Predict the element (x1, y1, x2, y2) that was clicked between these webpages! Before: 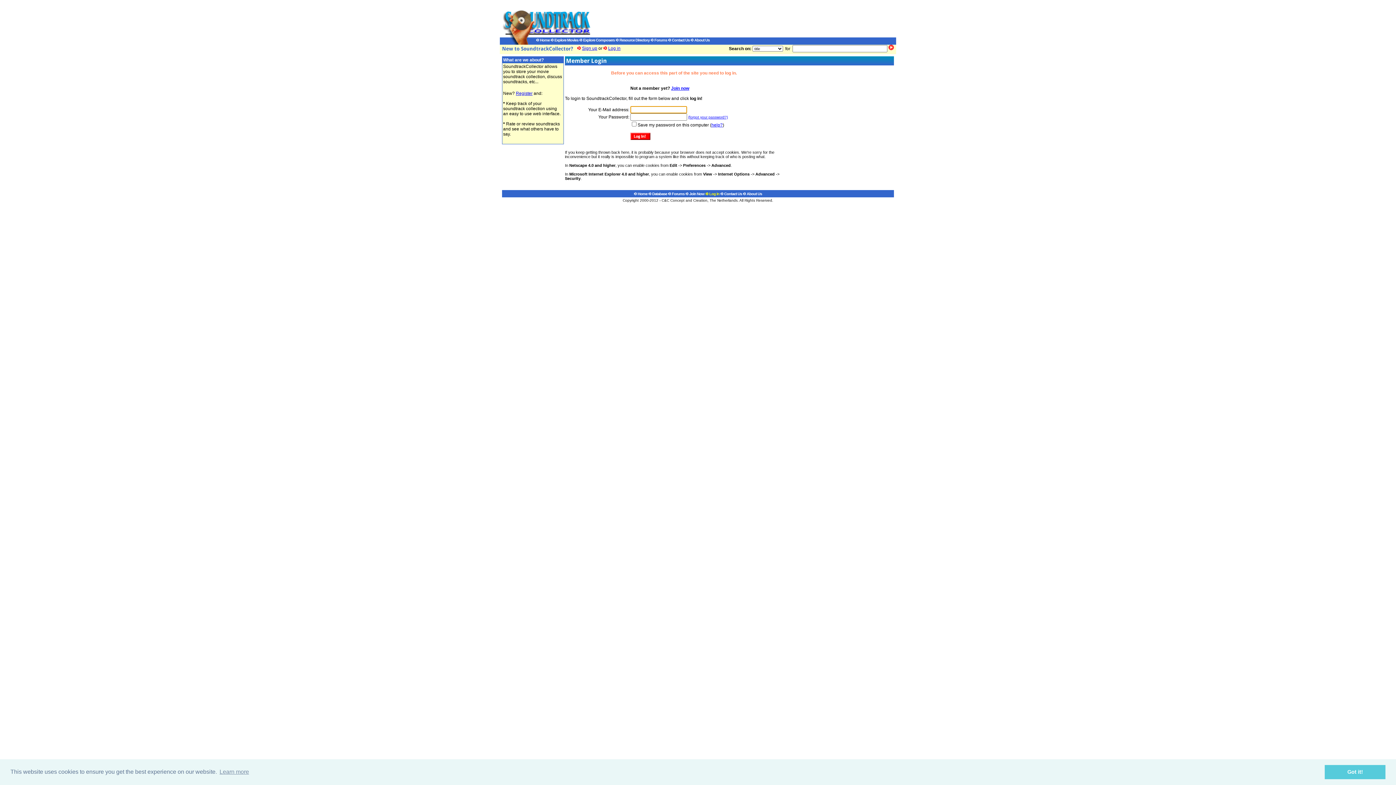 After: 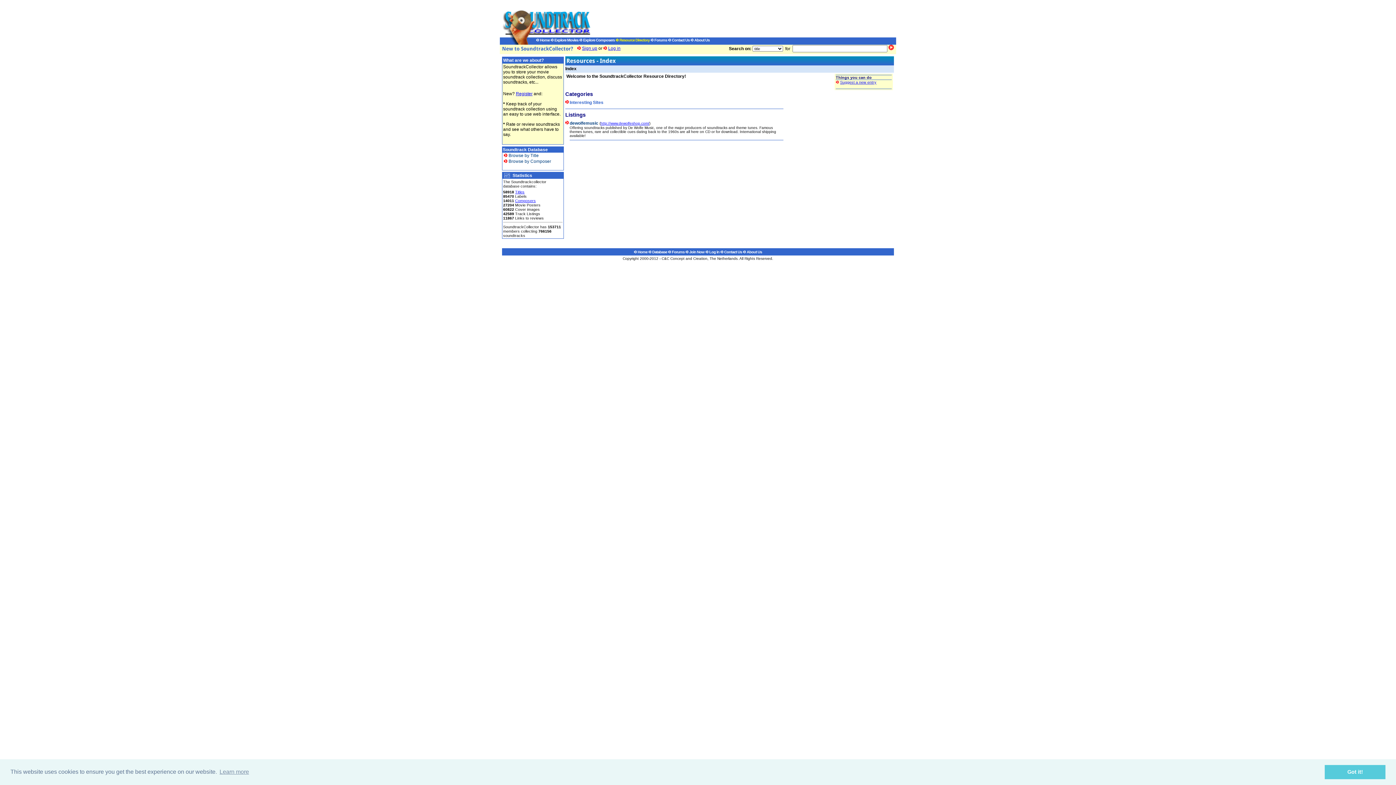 Action: label:  Resource Directory bbox: (616, 37, 649, 42)